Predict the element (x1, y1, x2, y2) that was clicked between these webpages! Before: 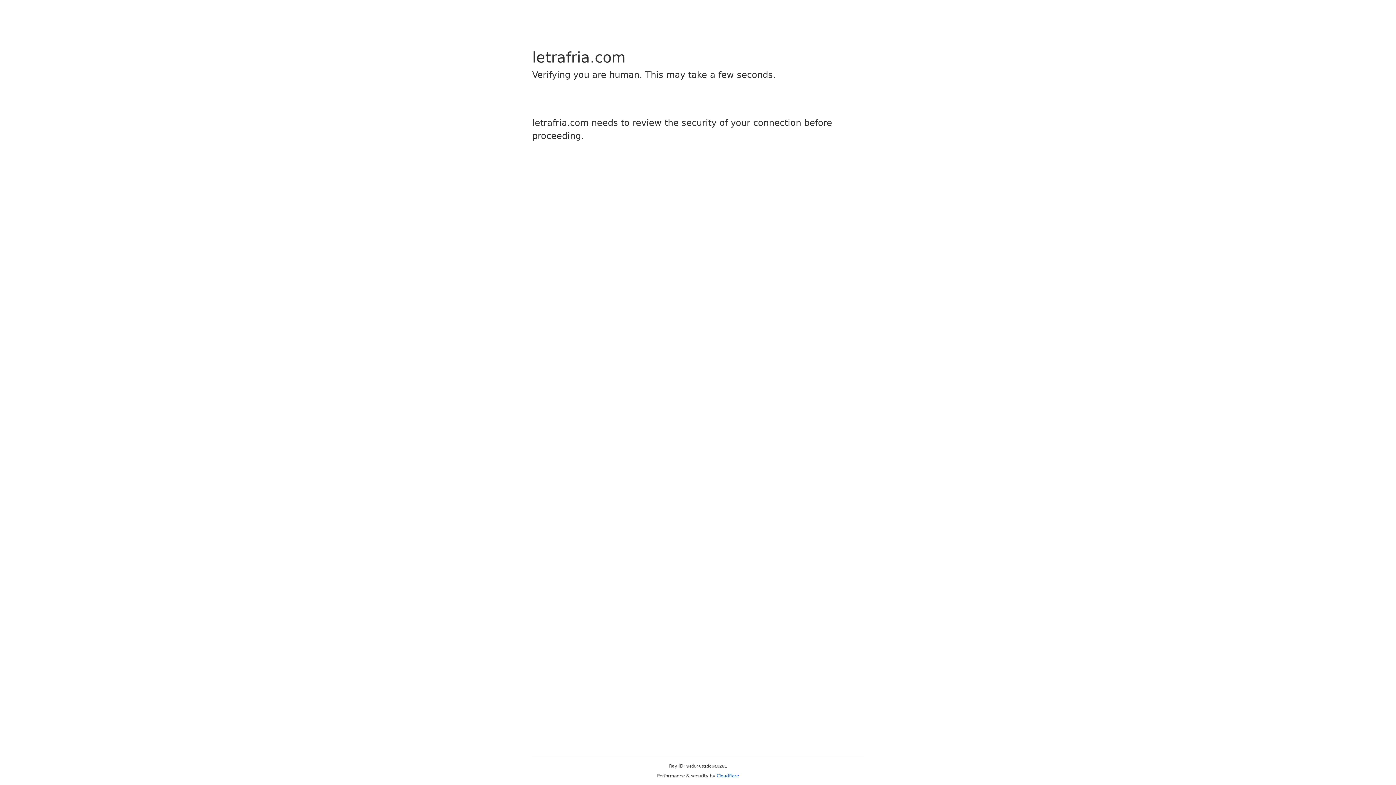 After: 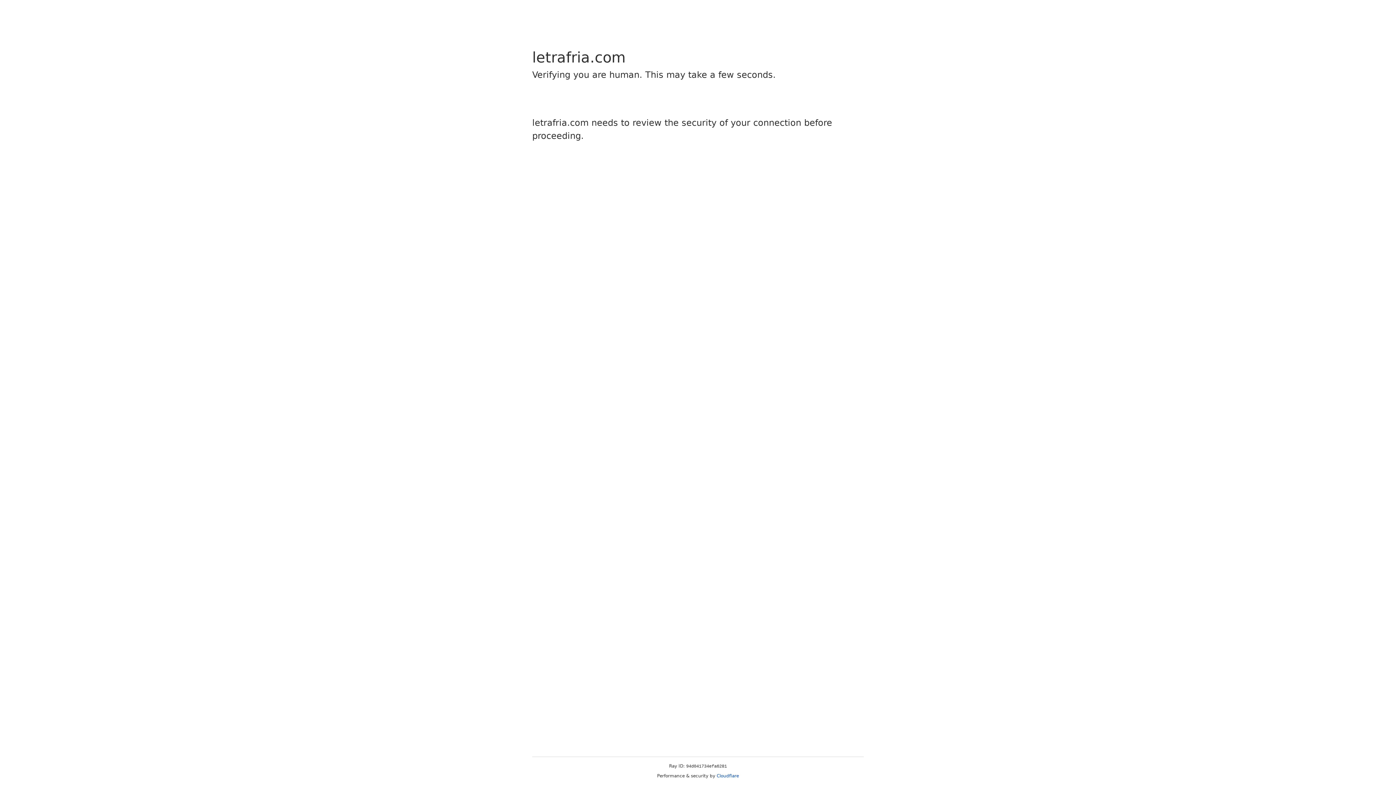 Action: label: Cloudflare bbox: (716, 773, 739, 778)